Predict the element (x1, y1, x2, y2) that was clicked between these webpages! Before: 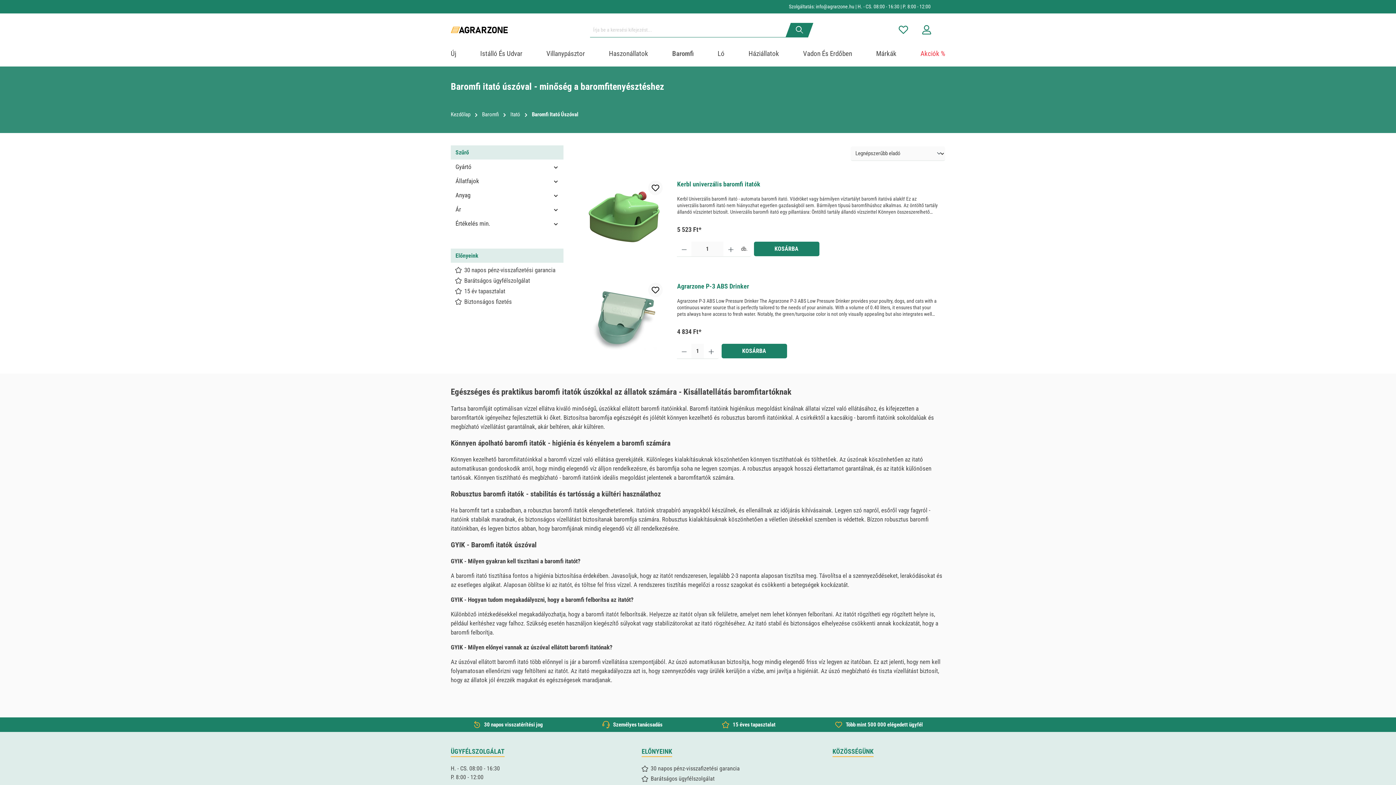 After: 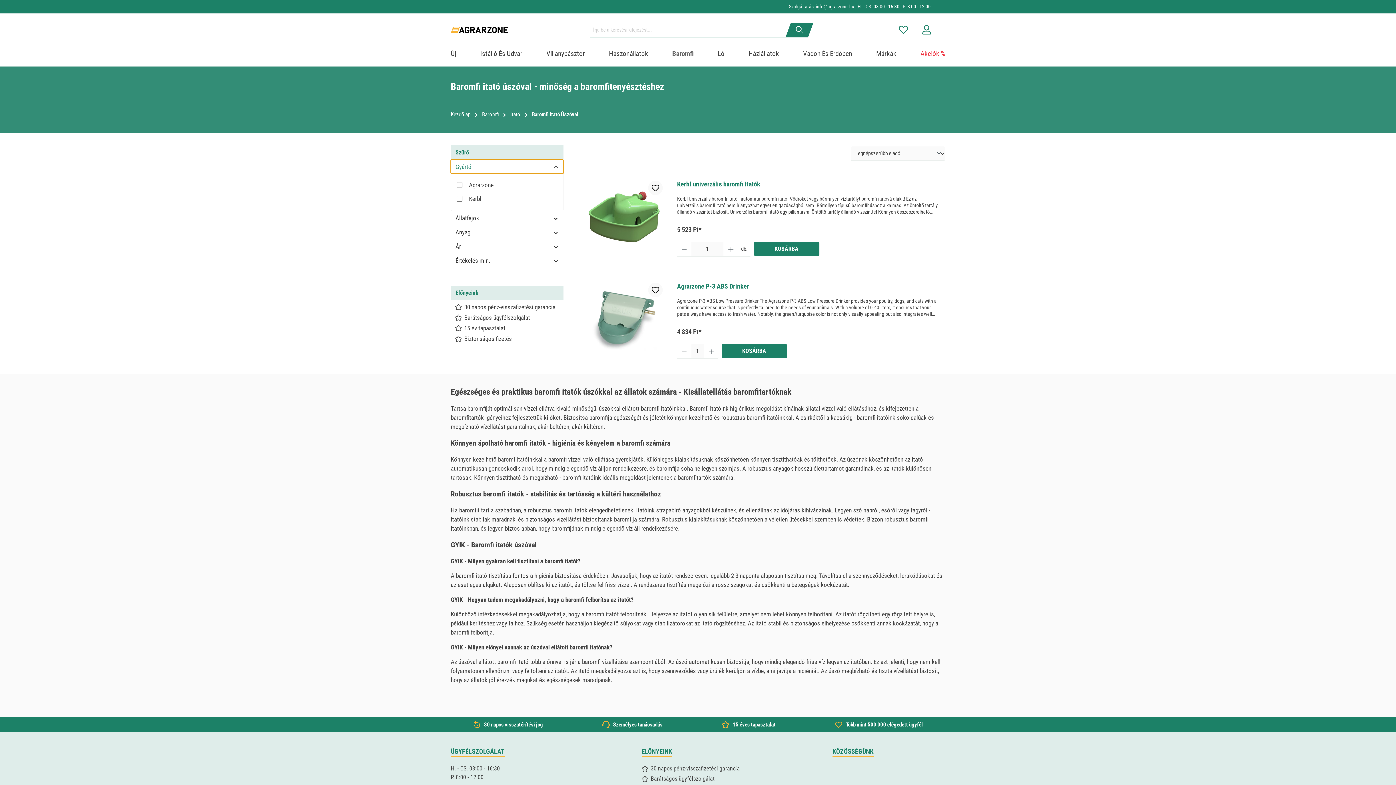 Action: label: Szűrés gyártó szerint bbox: (450, 159, 563, 174)